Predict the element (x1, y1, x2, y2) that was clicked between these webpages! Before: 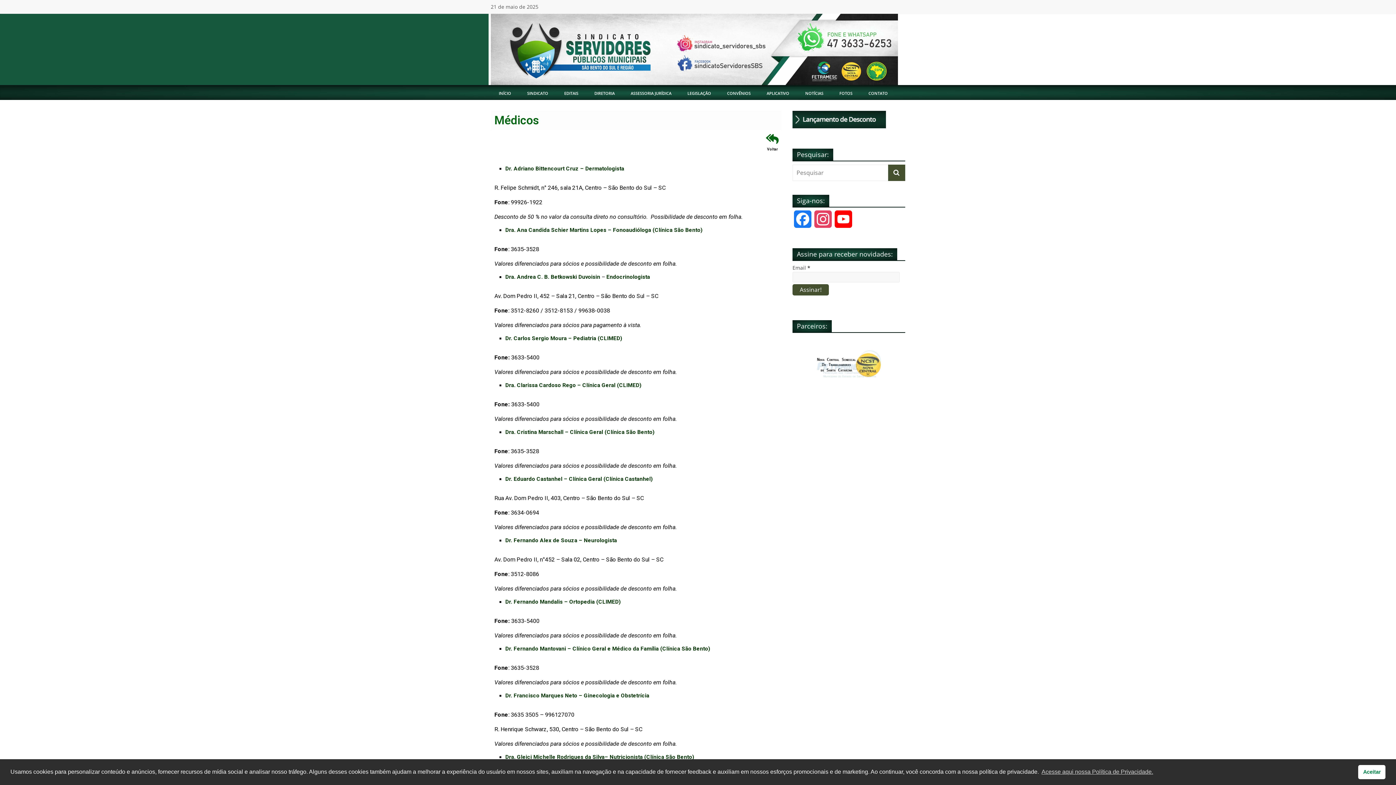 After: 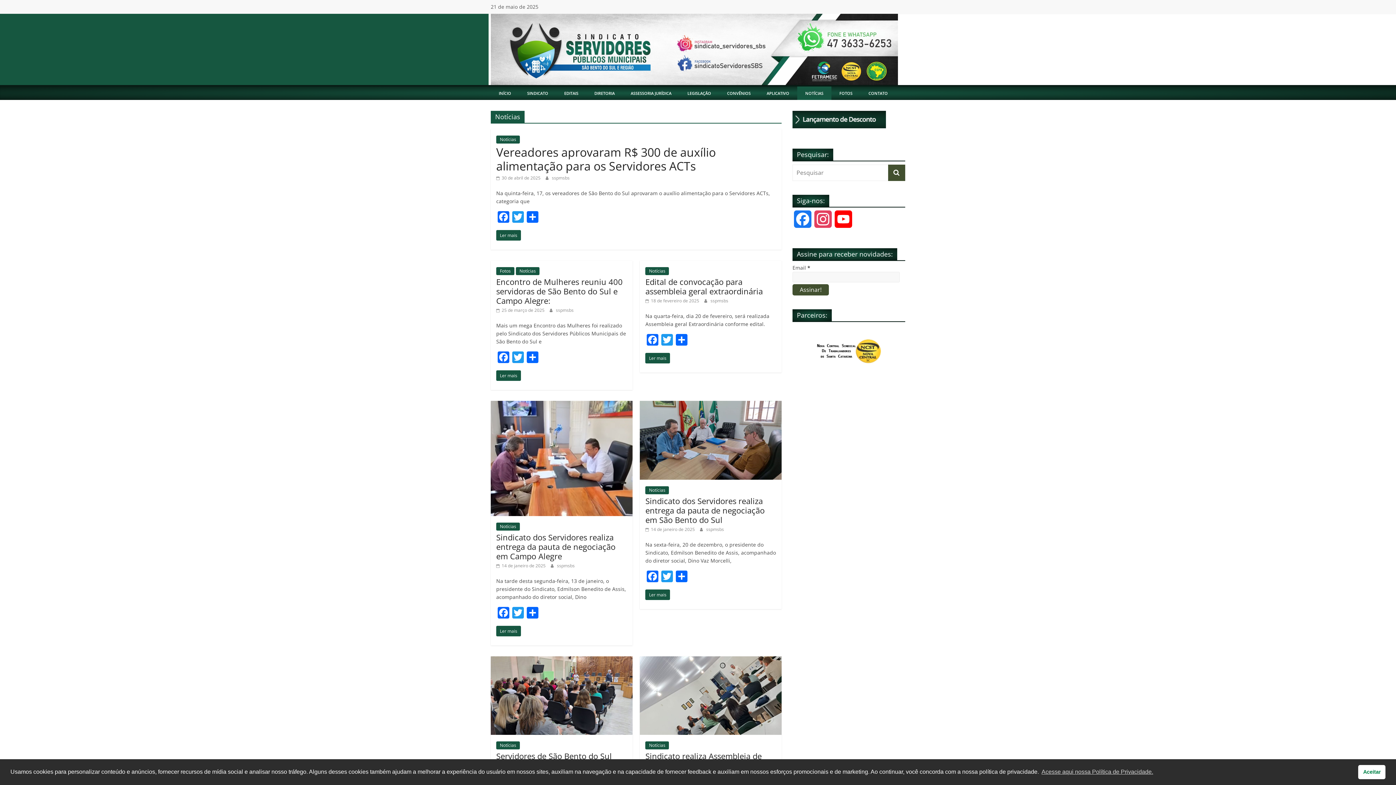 Action: label: NOTÍCIAS bbox: (797, 86, 831, 100)